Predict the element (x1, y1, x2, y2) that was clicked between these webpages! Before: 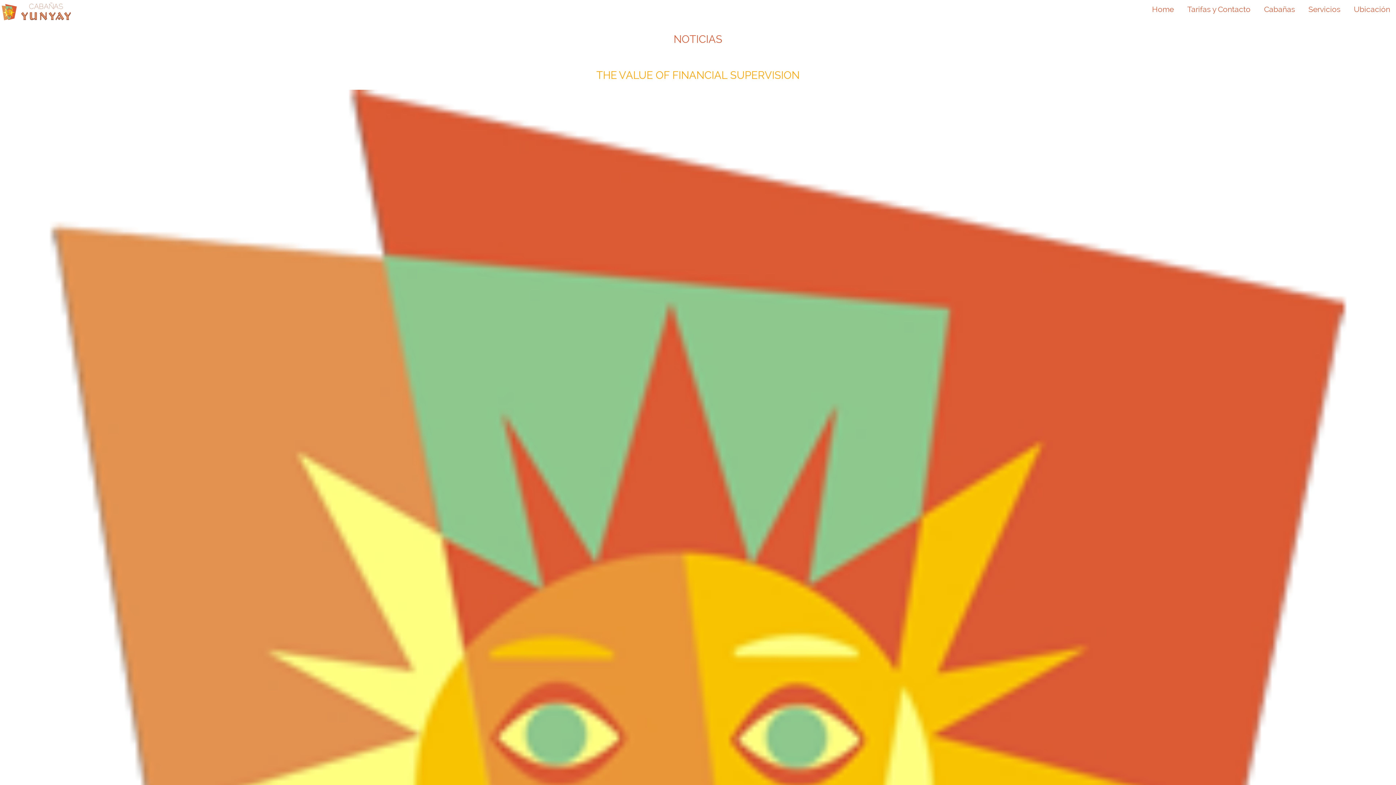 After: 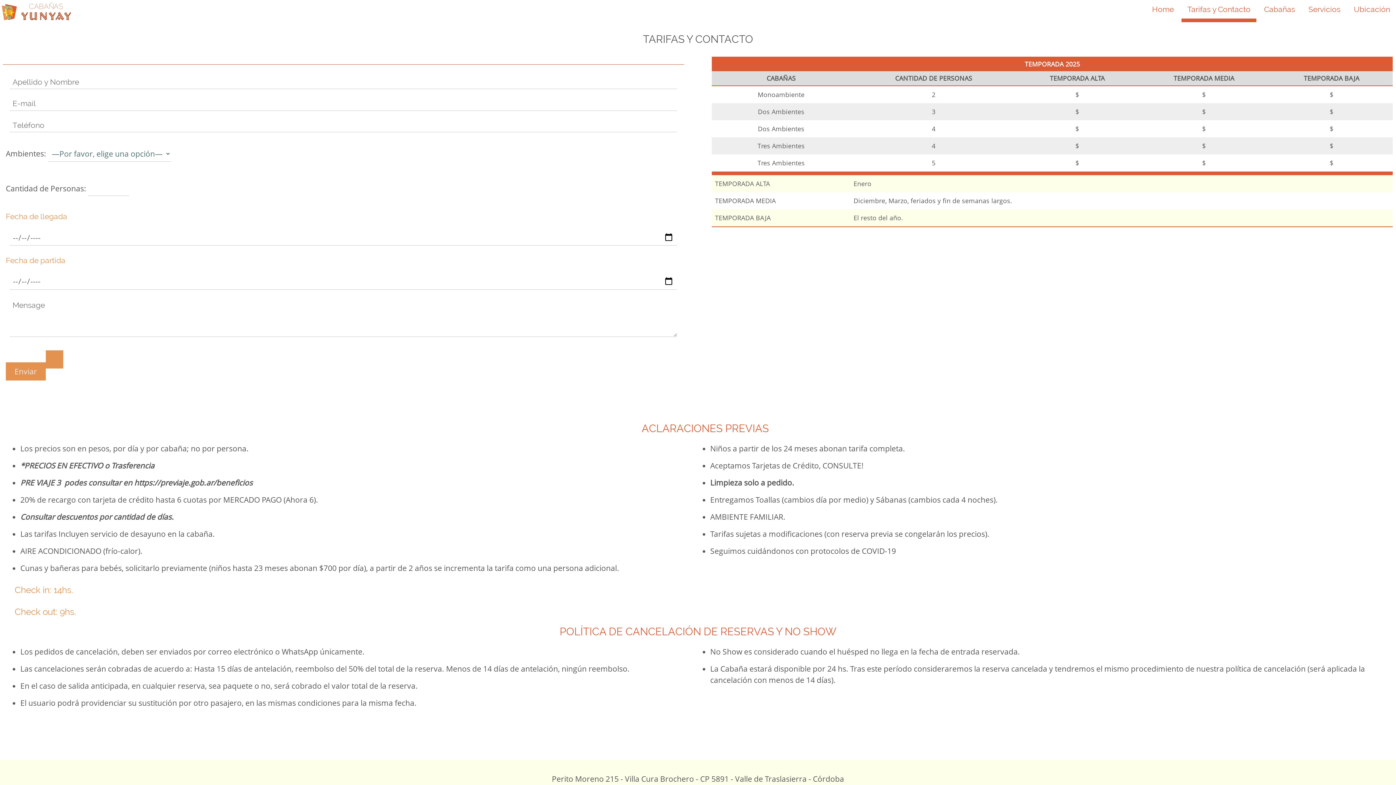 Action: label: Tarifas y Contacto bbox: (1181, 0, 1256, 28)